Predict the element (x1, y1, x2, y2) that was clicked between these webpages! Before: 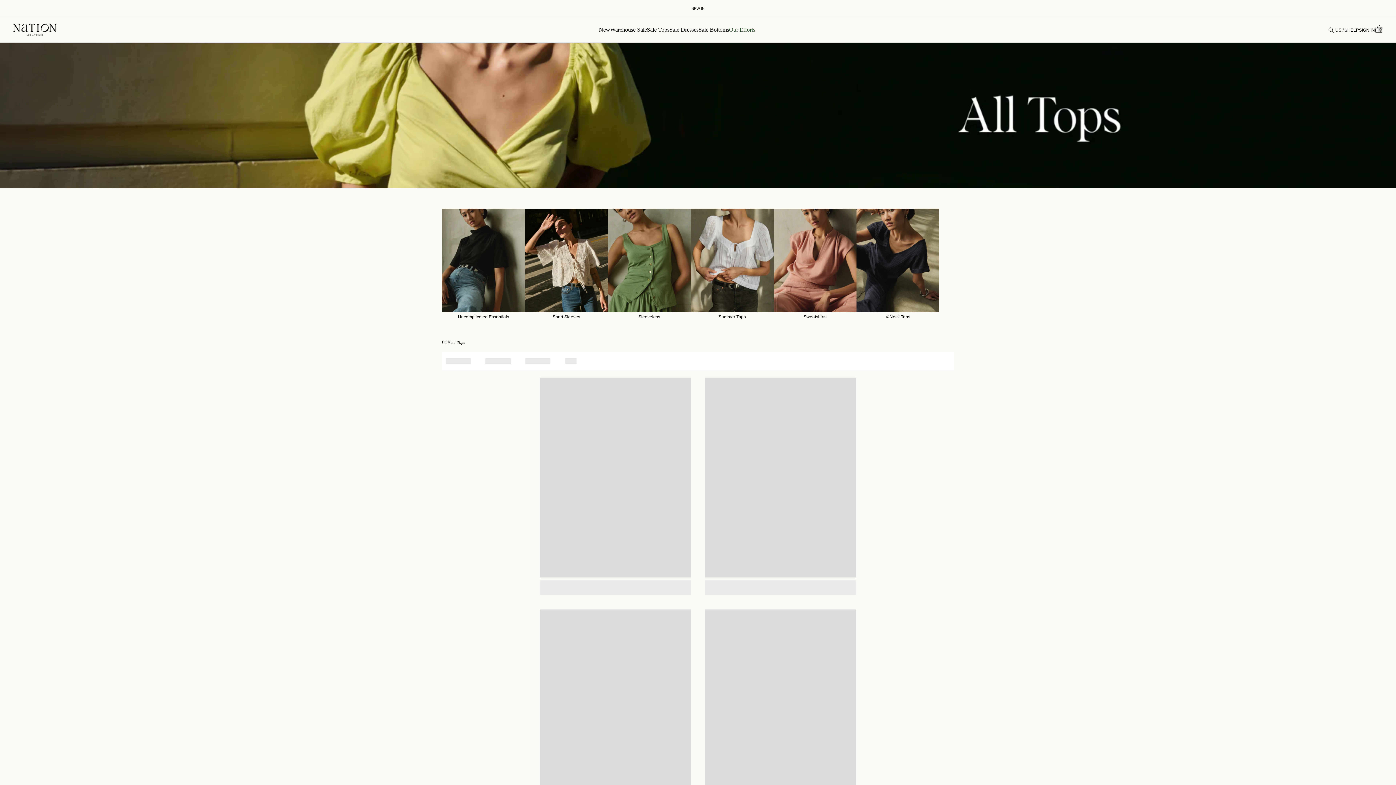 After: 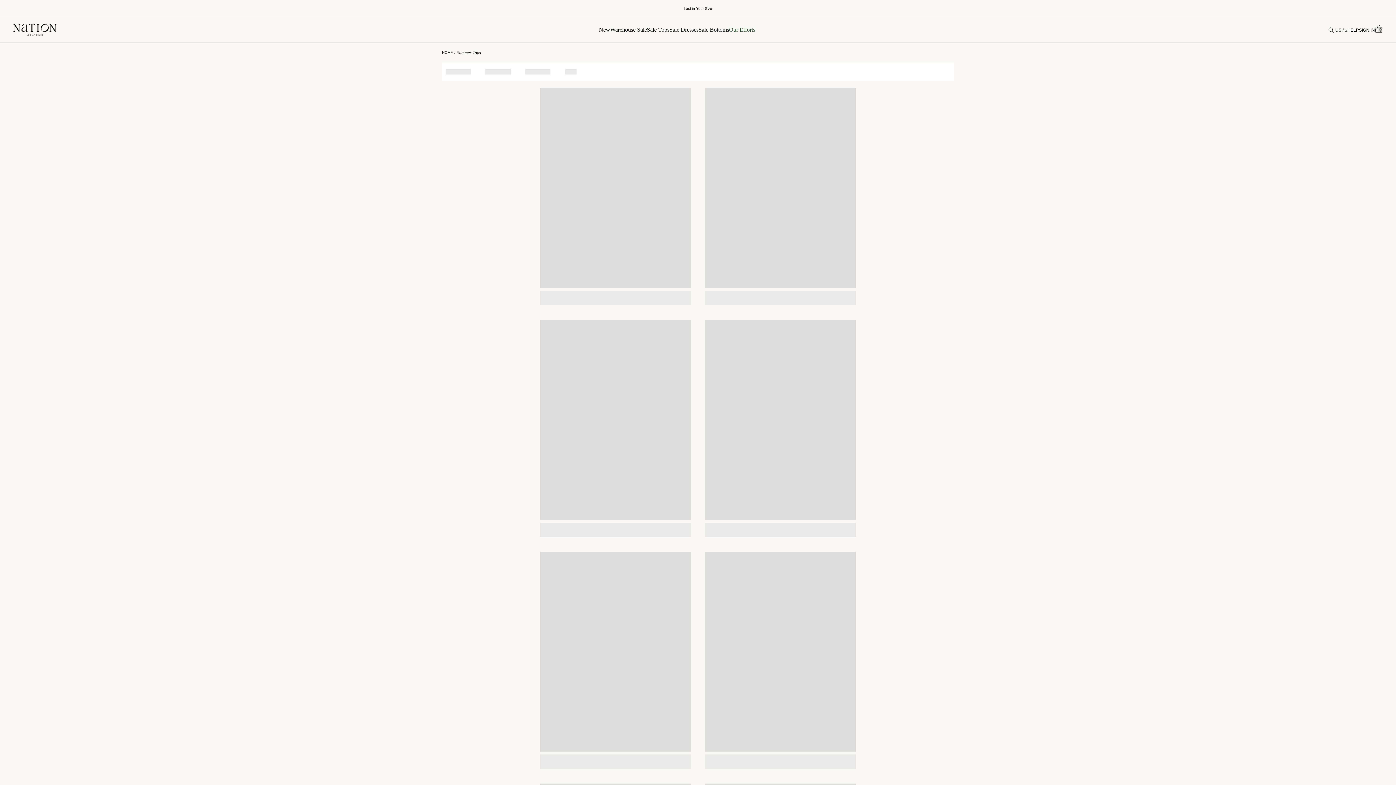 Action: label: Summer Tops bbox: (690, 208, 773, 321)